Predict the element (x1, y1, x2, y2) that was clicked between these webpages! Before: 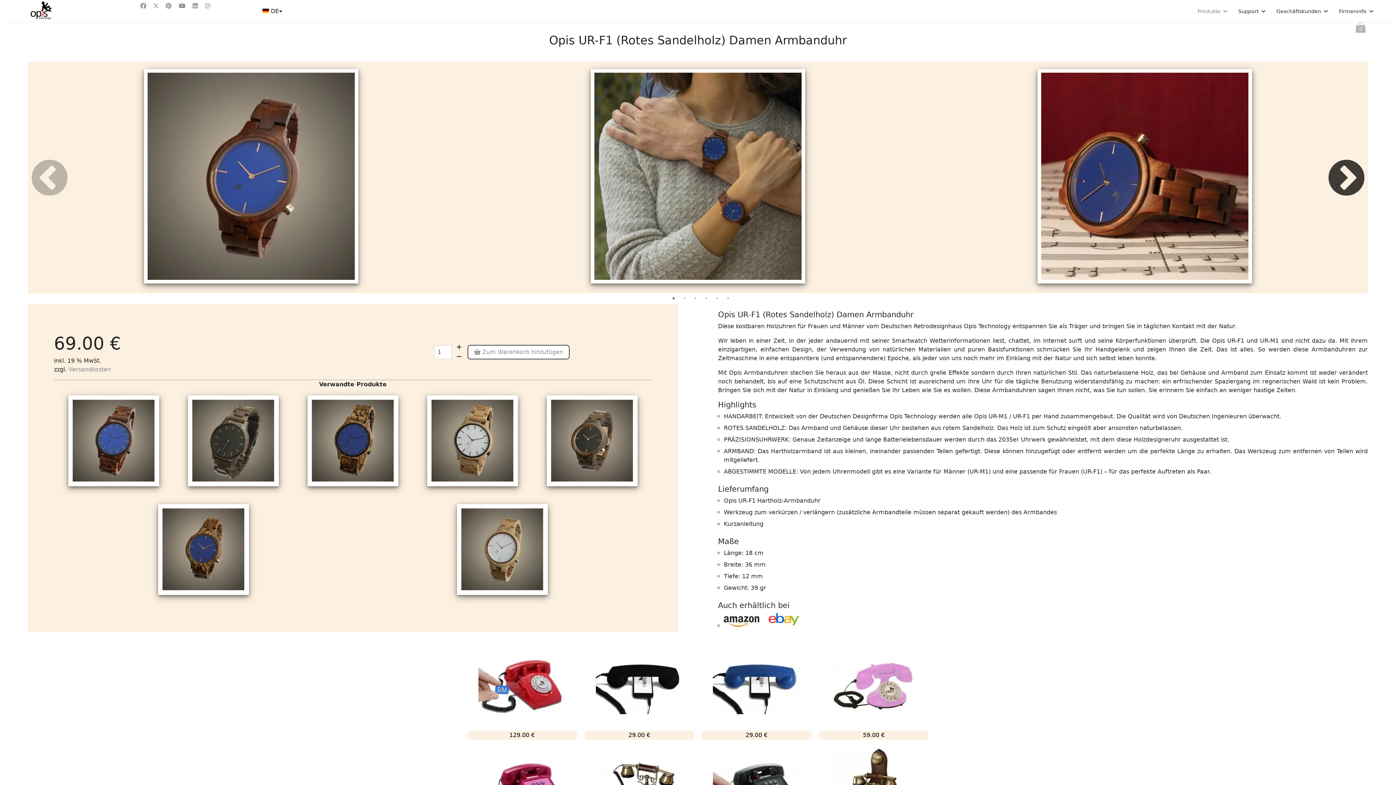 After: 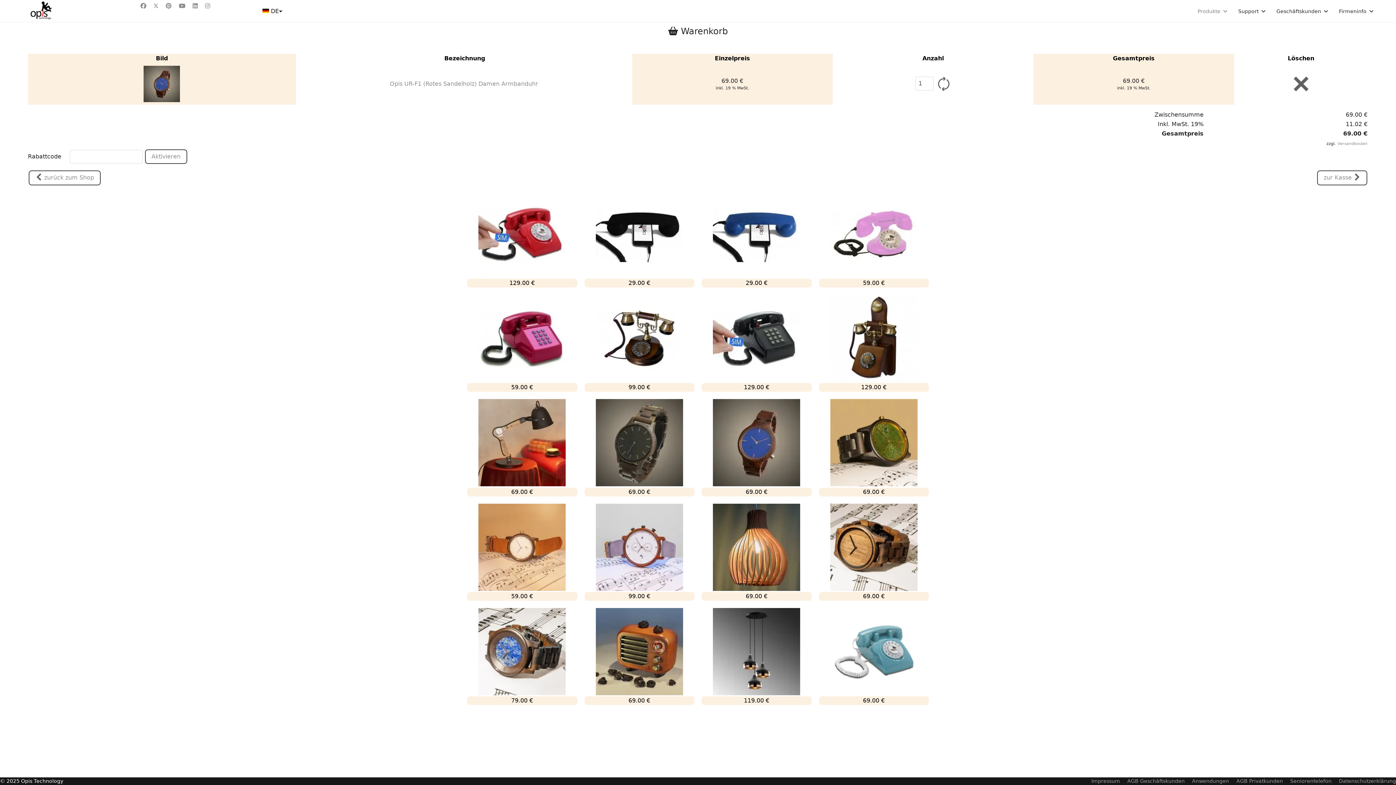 Action: label:  Zum Warenkorb hinzufügen bbox: (467, 344, 569, 359)